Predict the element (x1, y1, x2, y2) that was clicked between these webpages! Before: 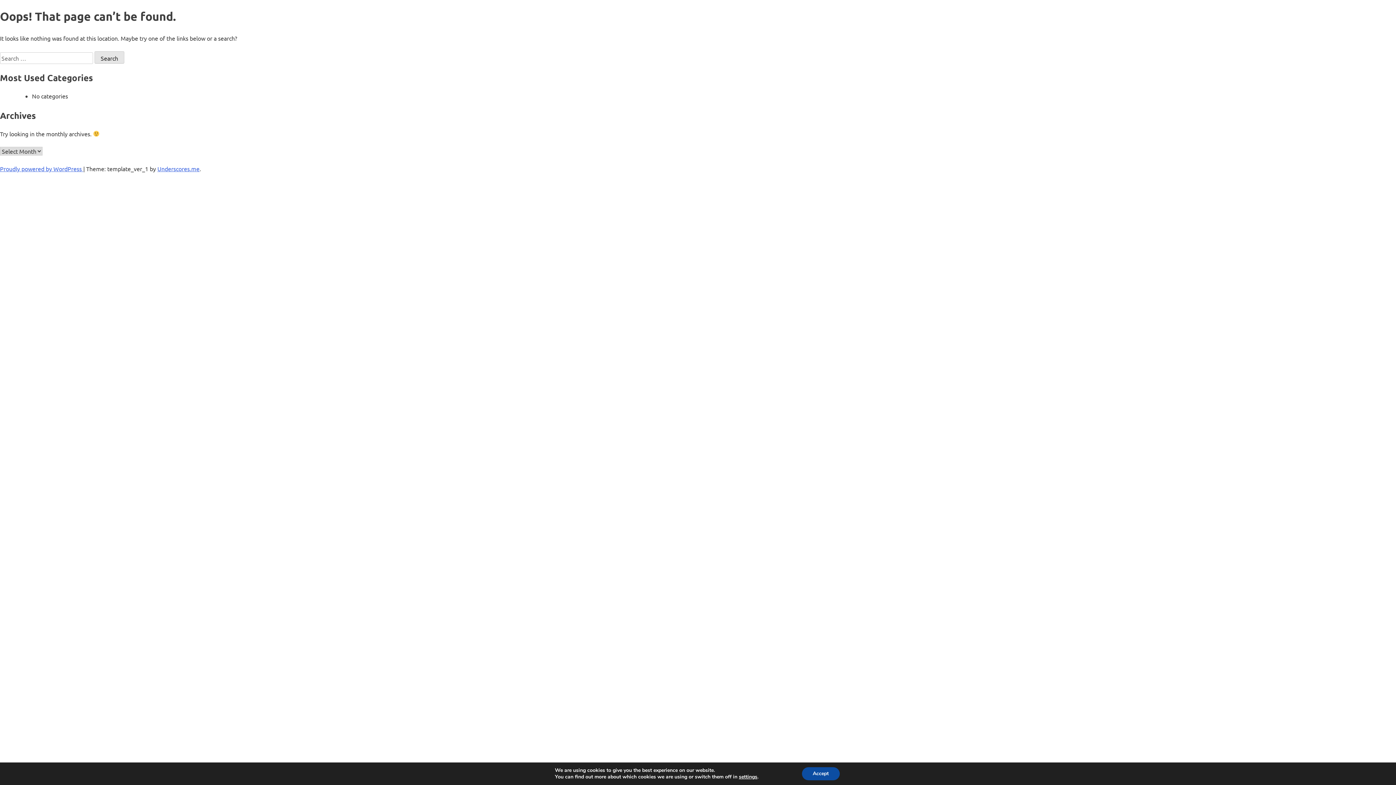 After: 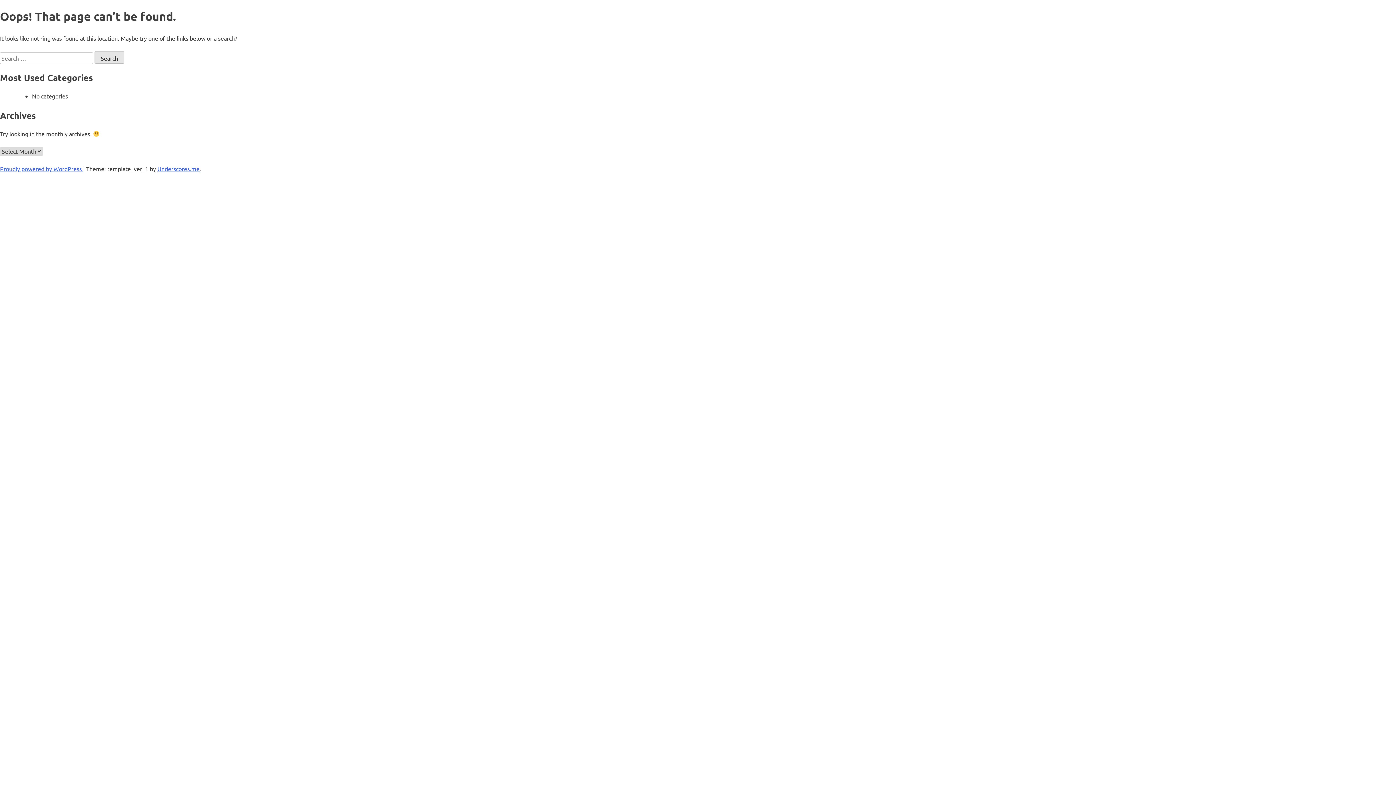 Action: label: Accept bbox: (802, 767, 839, 780)